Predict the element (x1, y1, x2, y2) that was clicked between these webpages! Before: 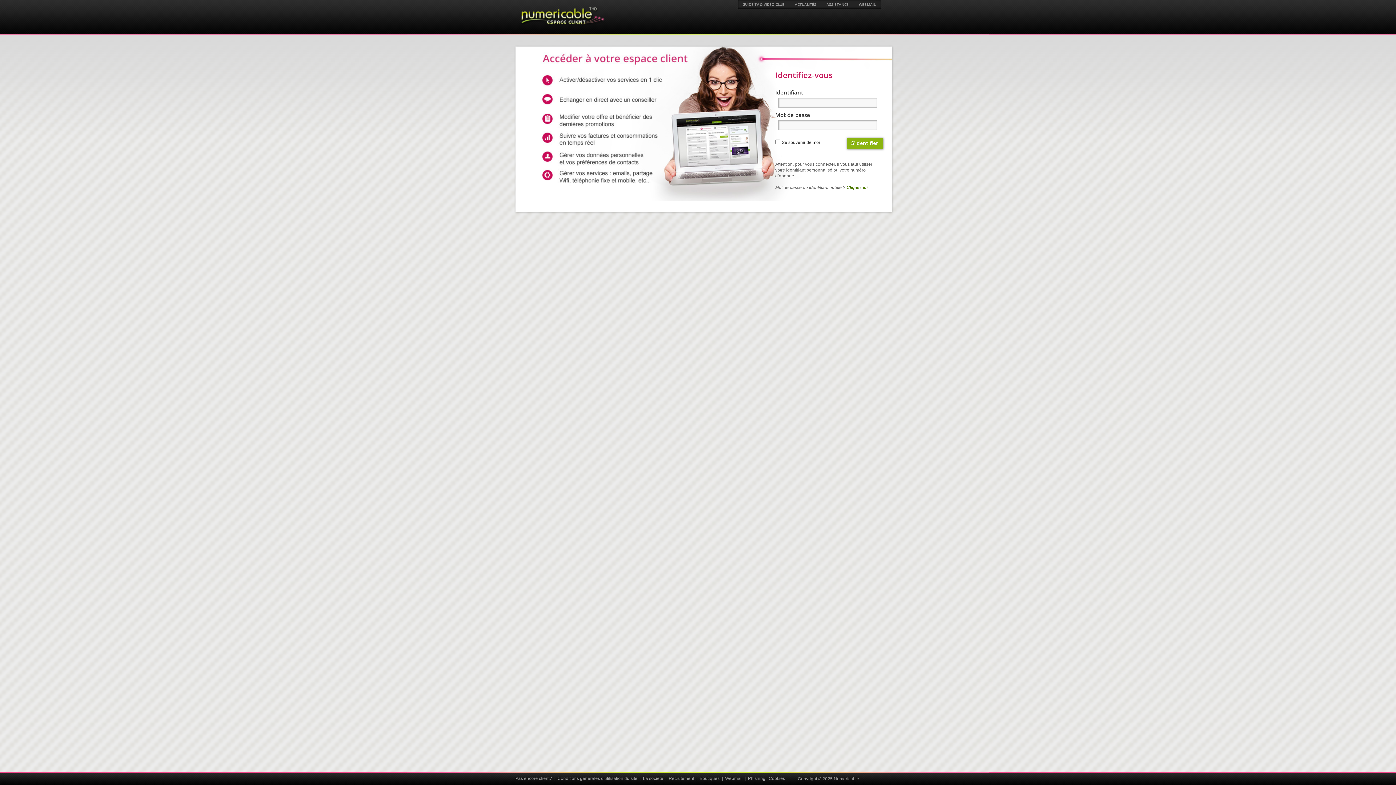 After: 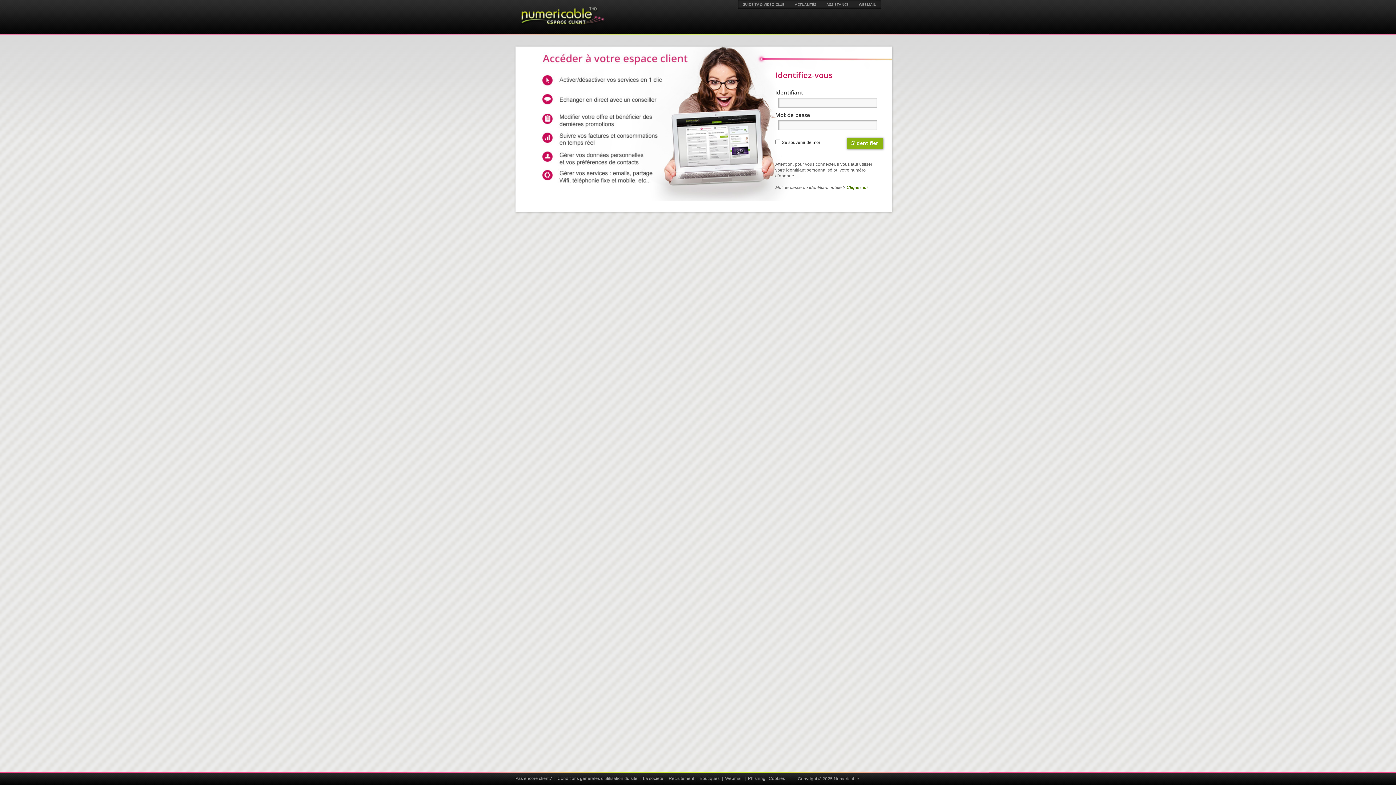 Action: bbox: (520, 6, 606, 24) label: Numericable